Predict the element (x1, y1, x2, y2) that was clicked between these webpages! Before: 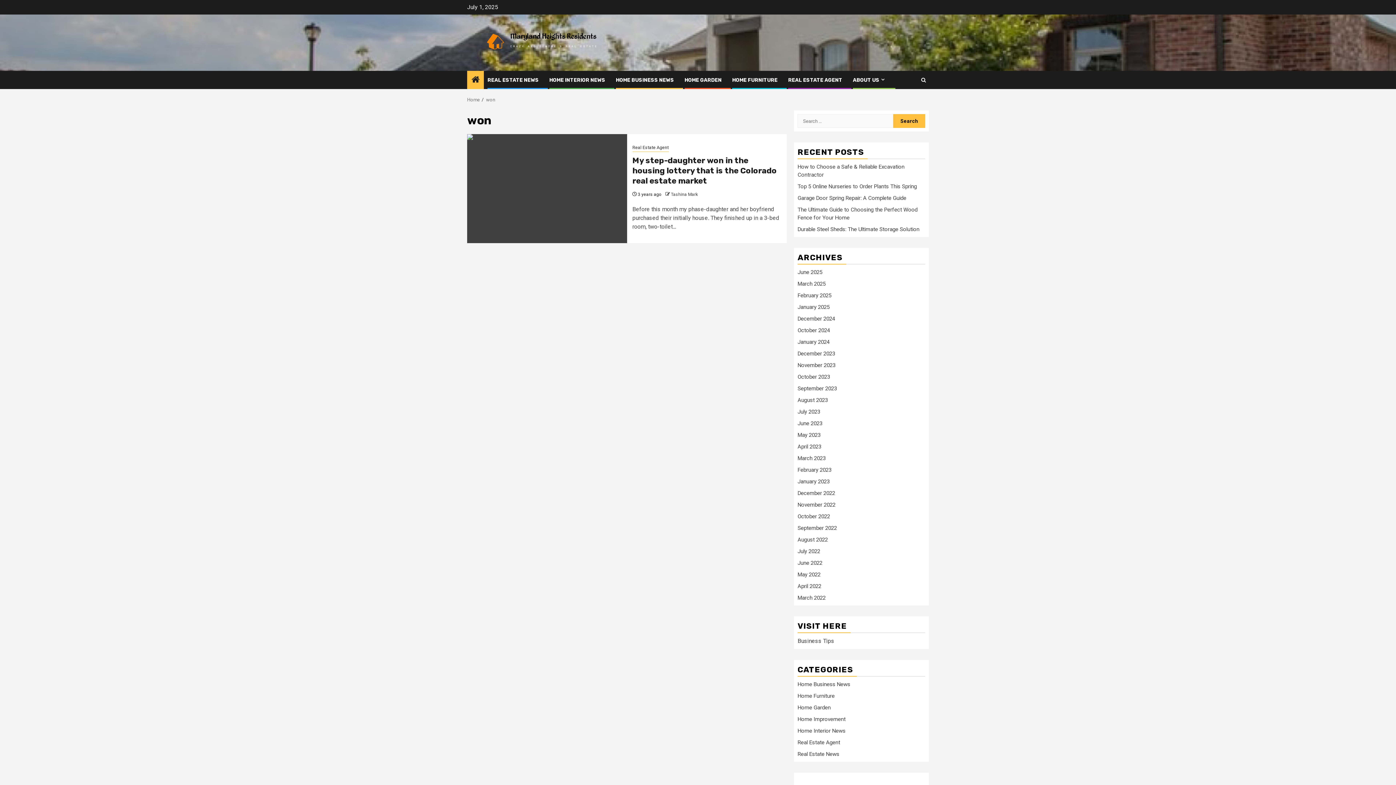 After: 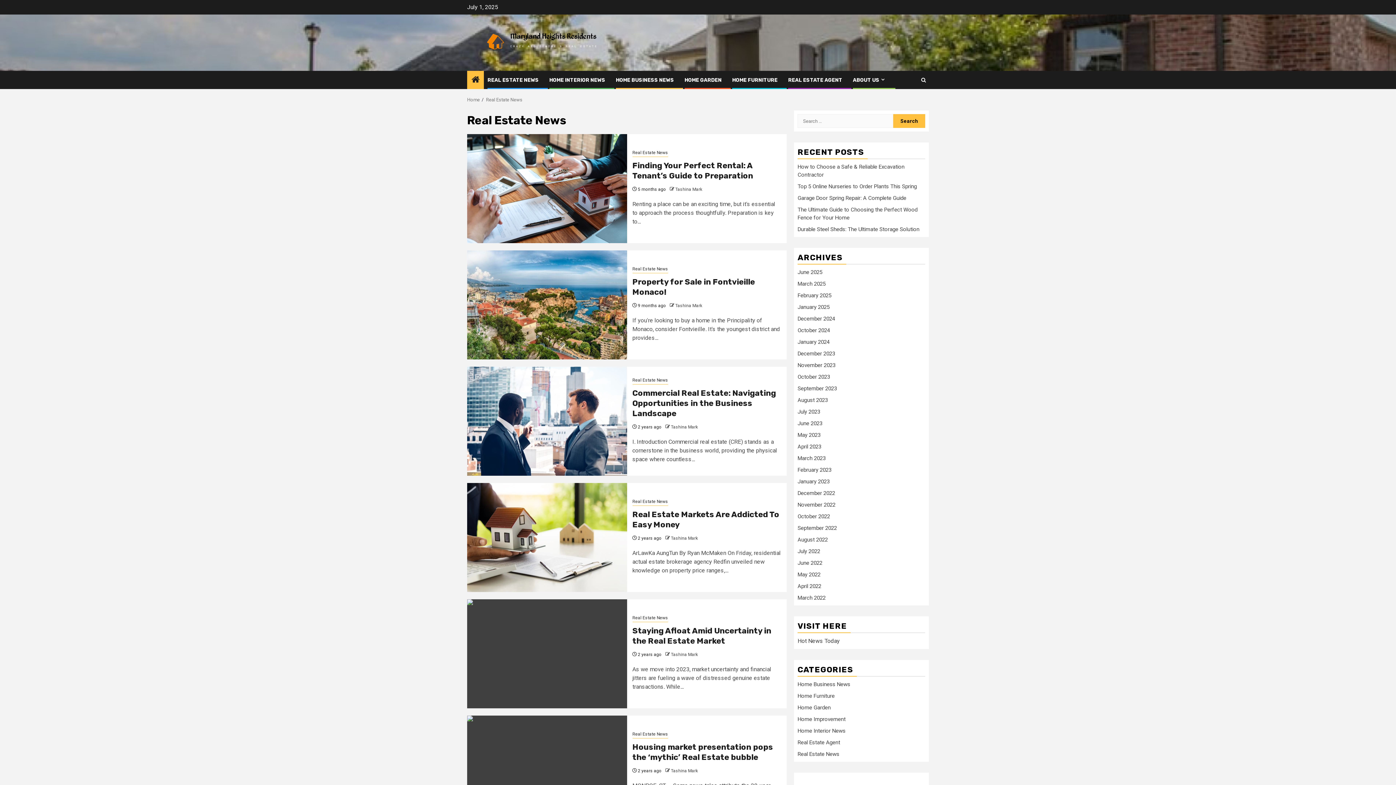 Action: label: Real Estate News bbox: (797, 751, 839, 757)